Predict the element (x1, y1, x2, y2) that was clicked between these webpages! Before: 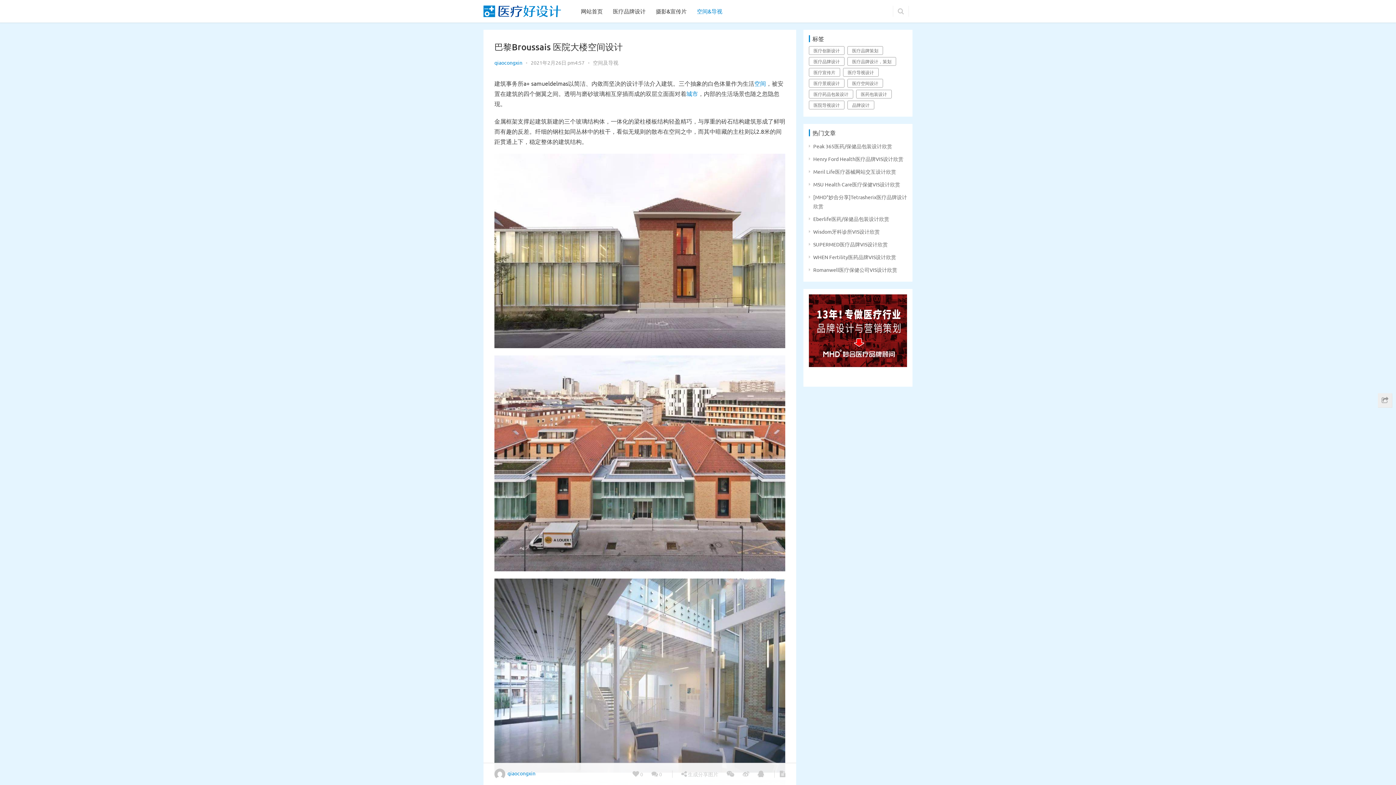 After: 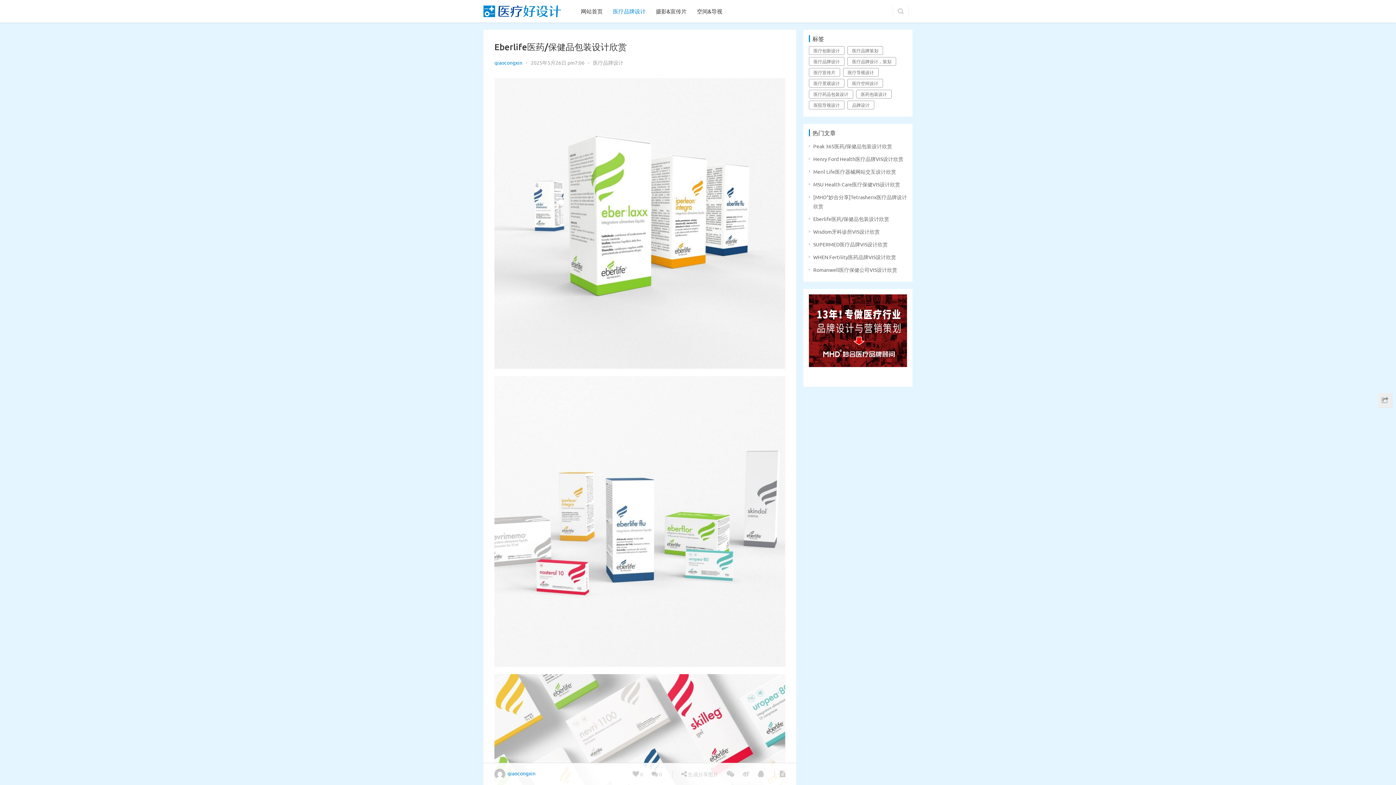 Action: bbox: (813, 215, 889, 222) label: Eberlife医药/保健品包装设计欣赏